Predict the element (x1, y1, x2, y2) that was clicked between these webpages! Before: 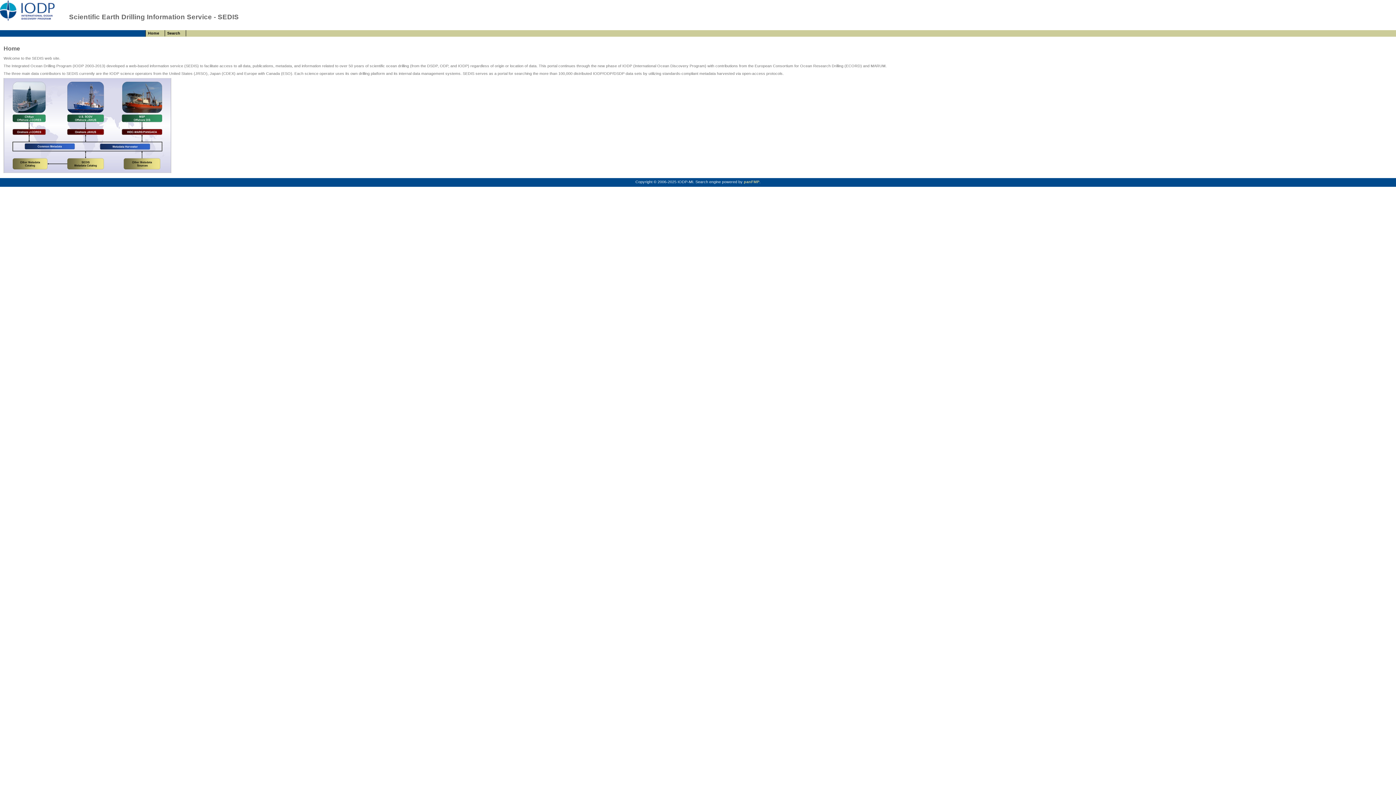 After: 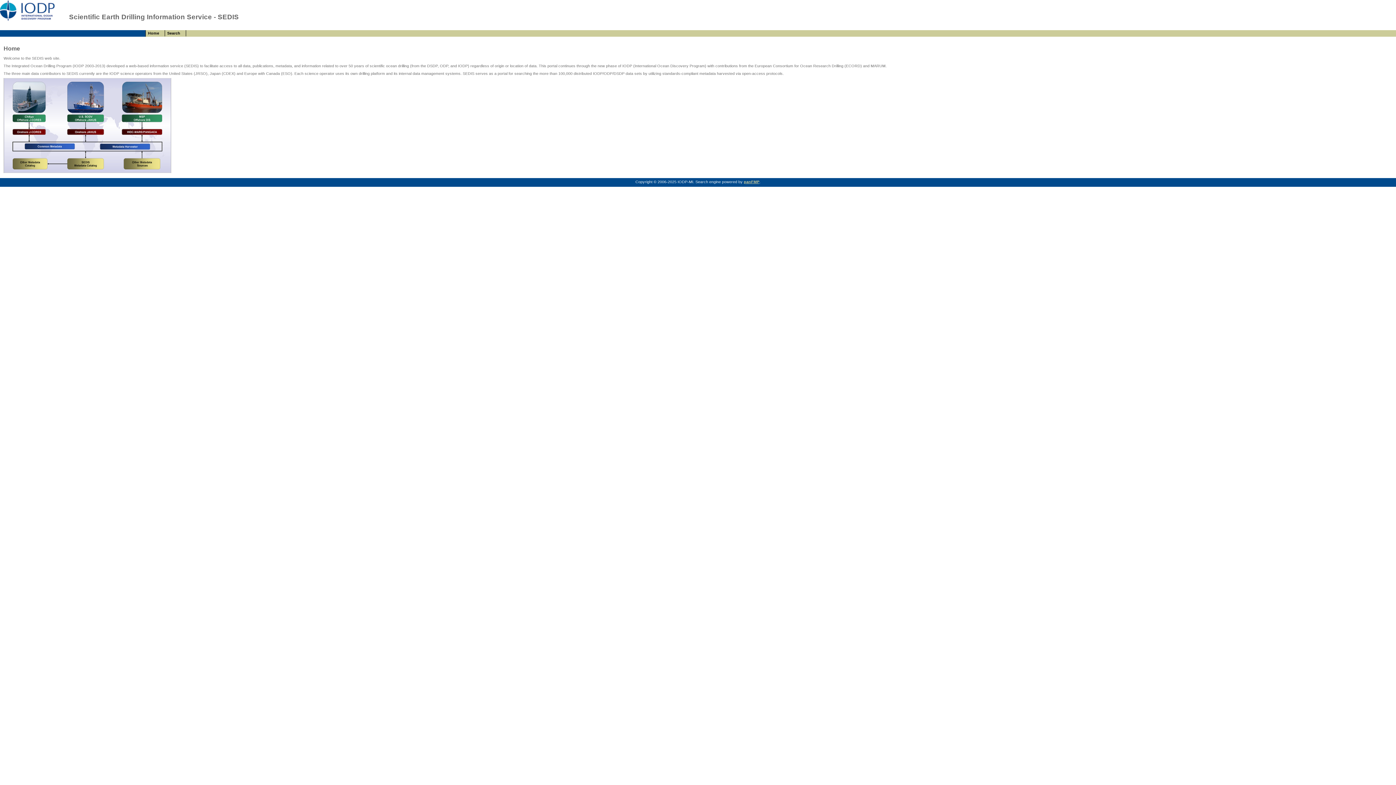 Action: label: panFMP bbox: (744, 179, 759, 184)